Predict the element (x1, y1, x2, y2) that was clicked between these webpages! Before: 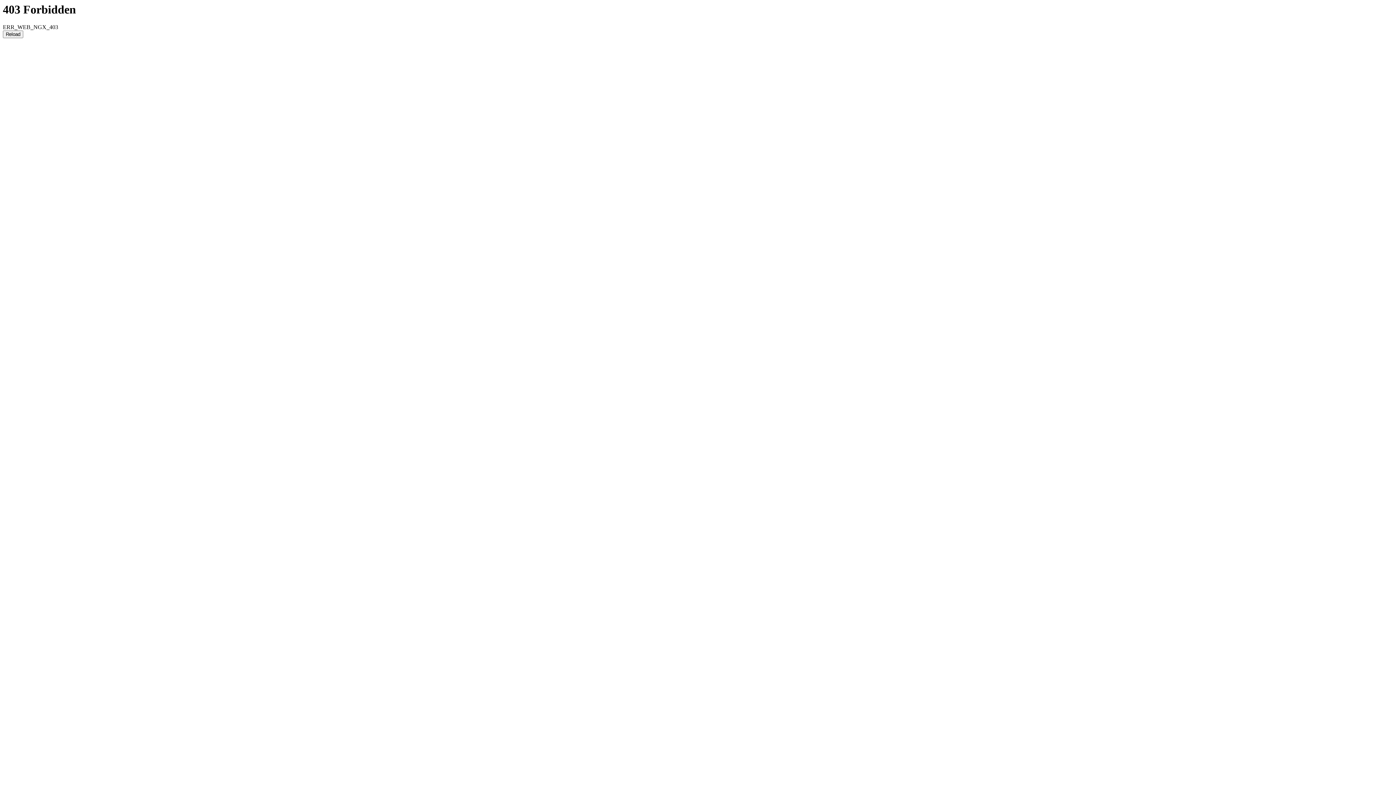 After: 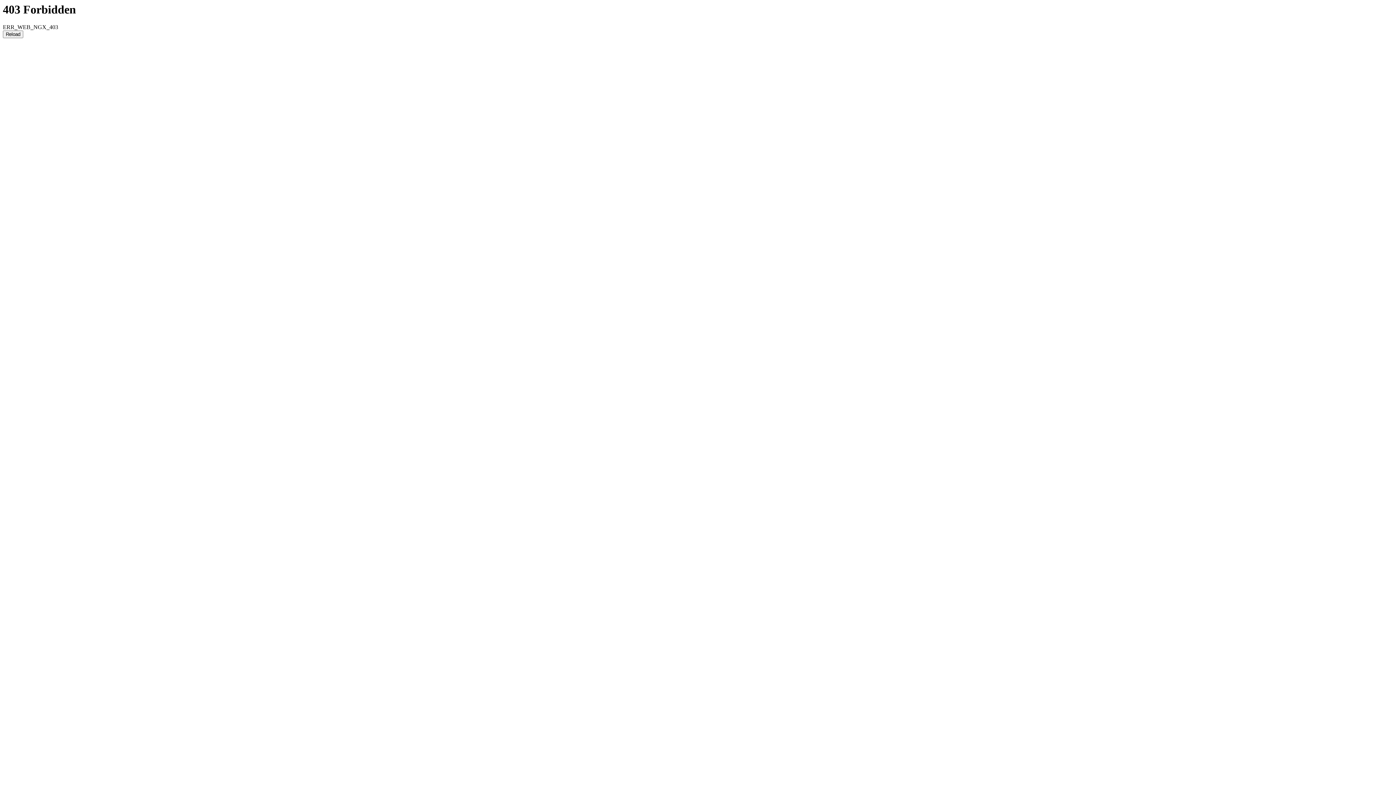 Action: bbox: (2, 30, 23, 38) label: Reload